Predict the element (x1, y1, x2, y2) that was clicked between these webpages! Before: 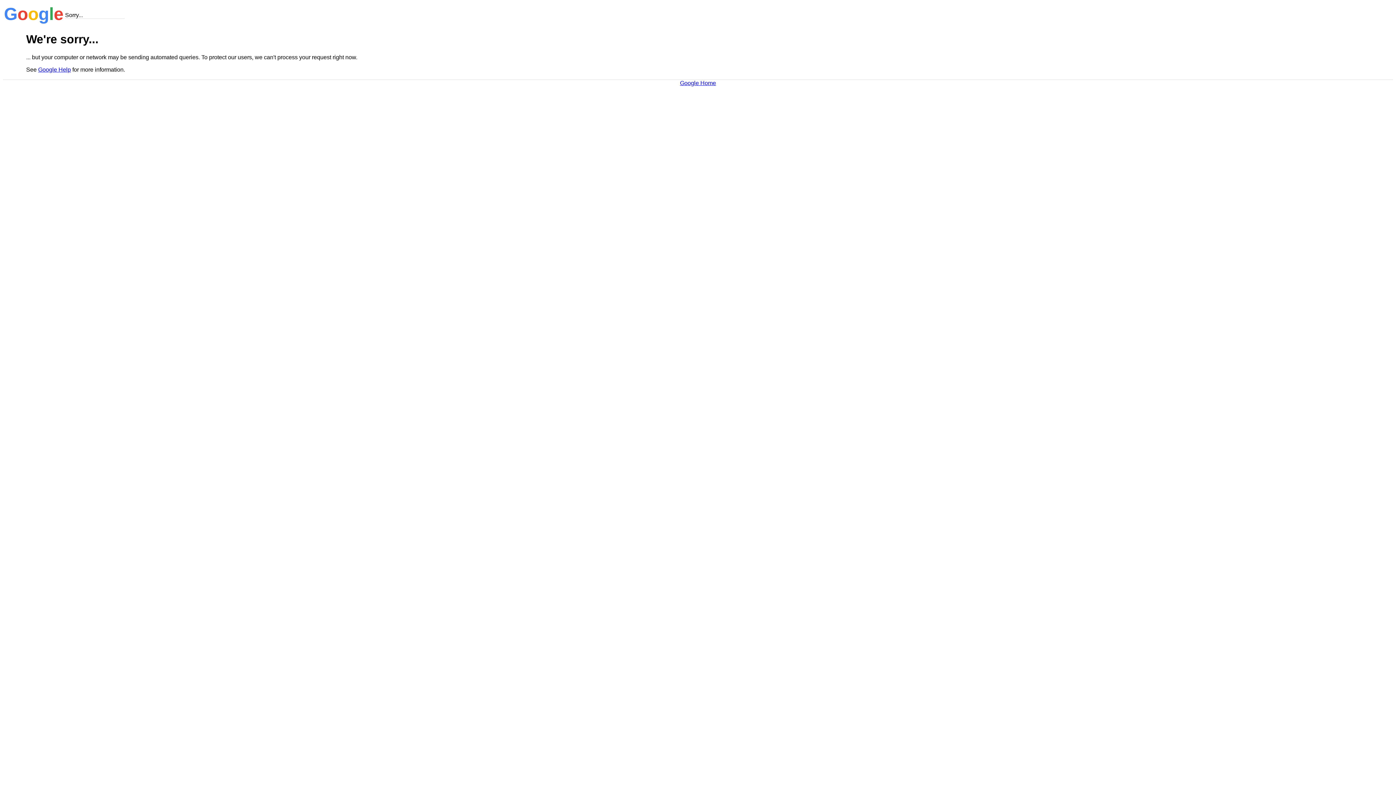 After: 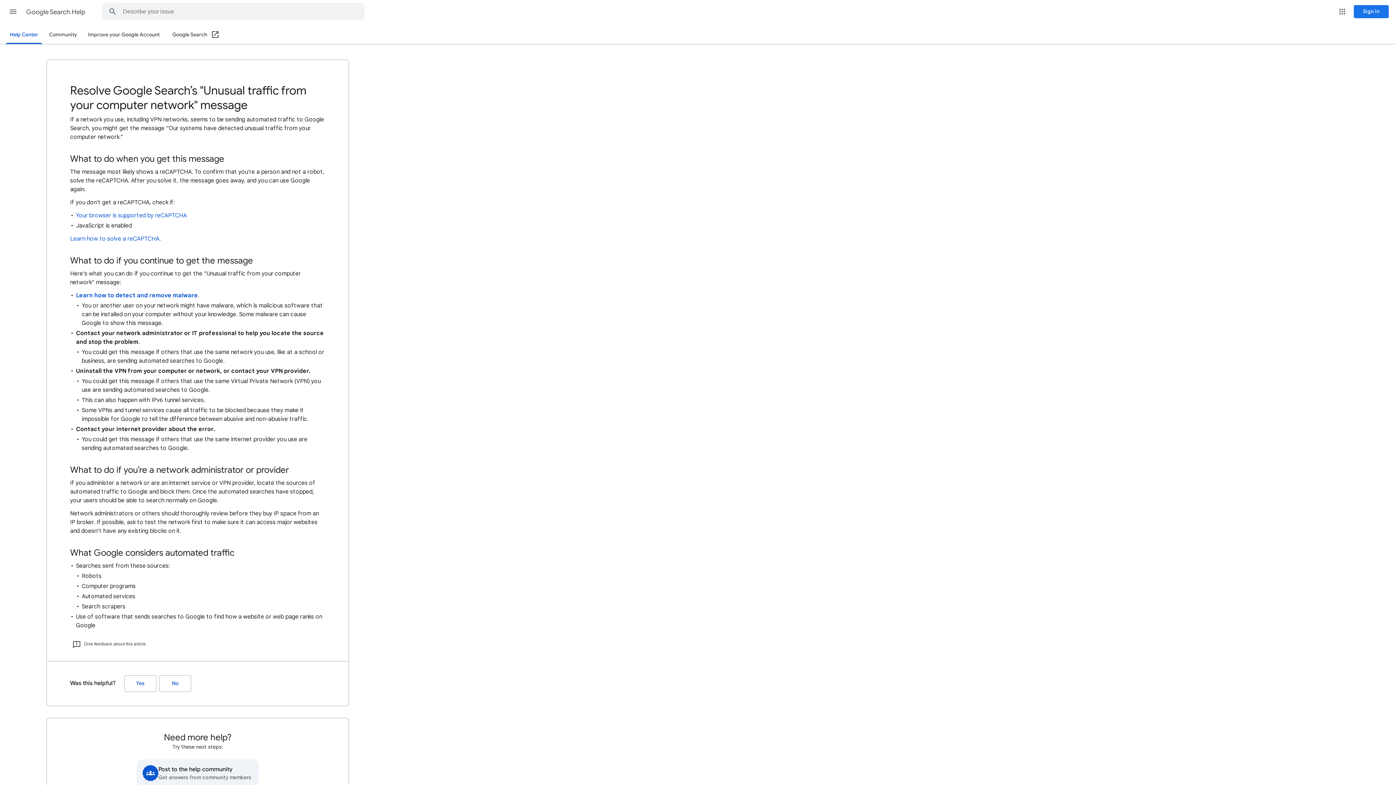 Action: bbox: (38, 66, 70, 72) label: Google Help